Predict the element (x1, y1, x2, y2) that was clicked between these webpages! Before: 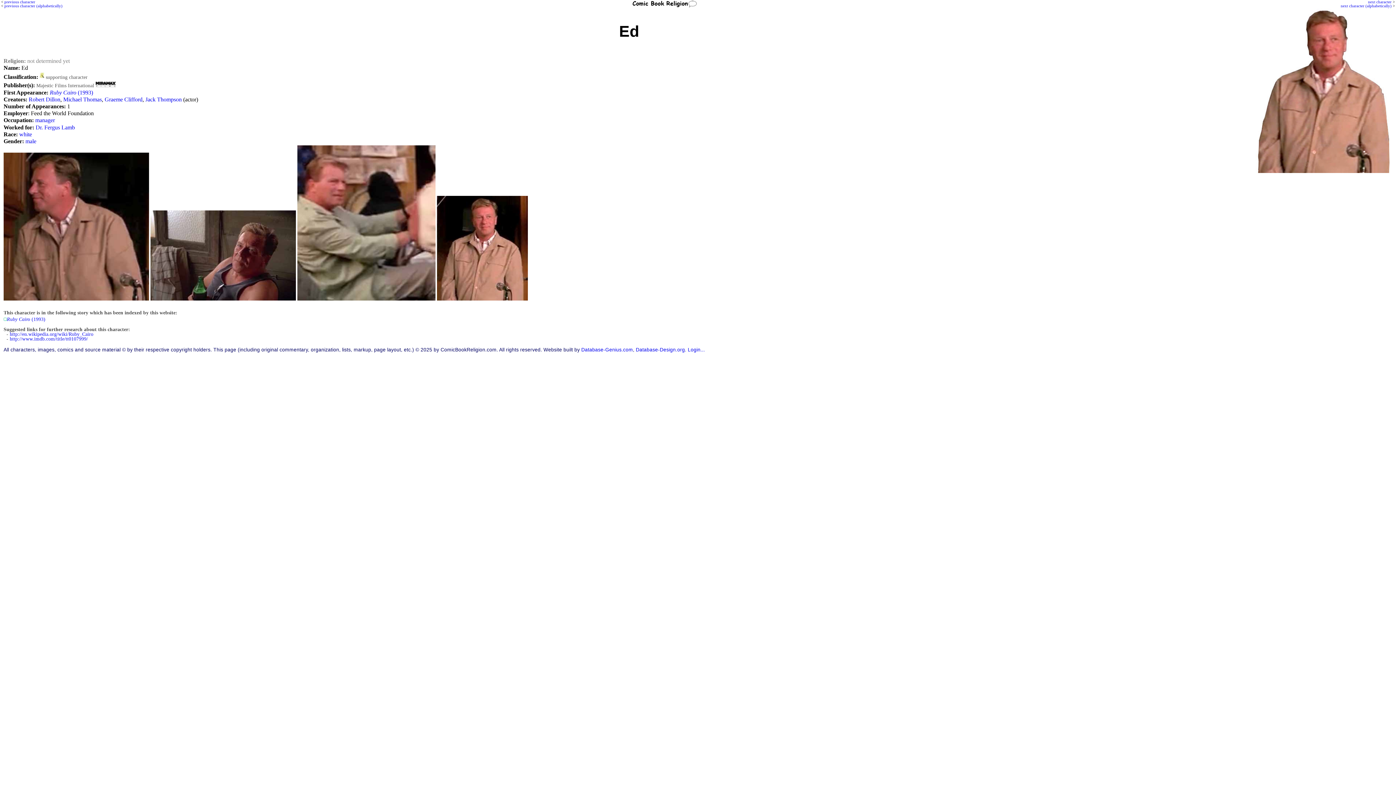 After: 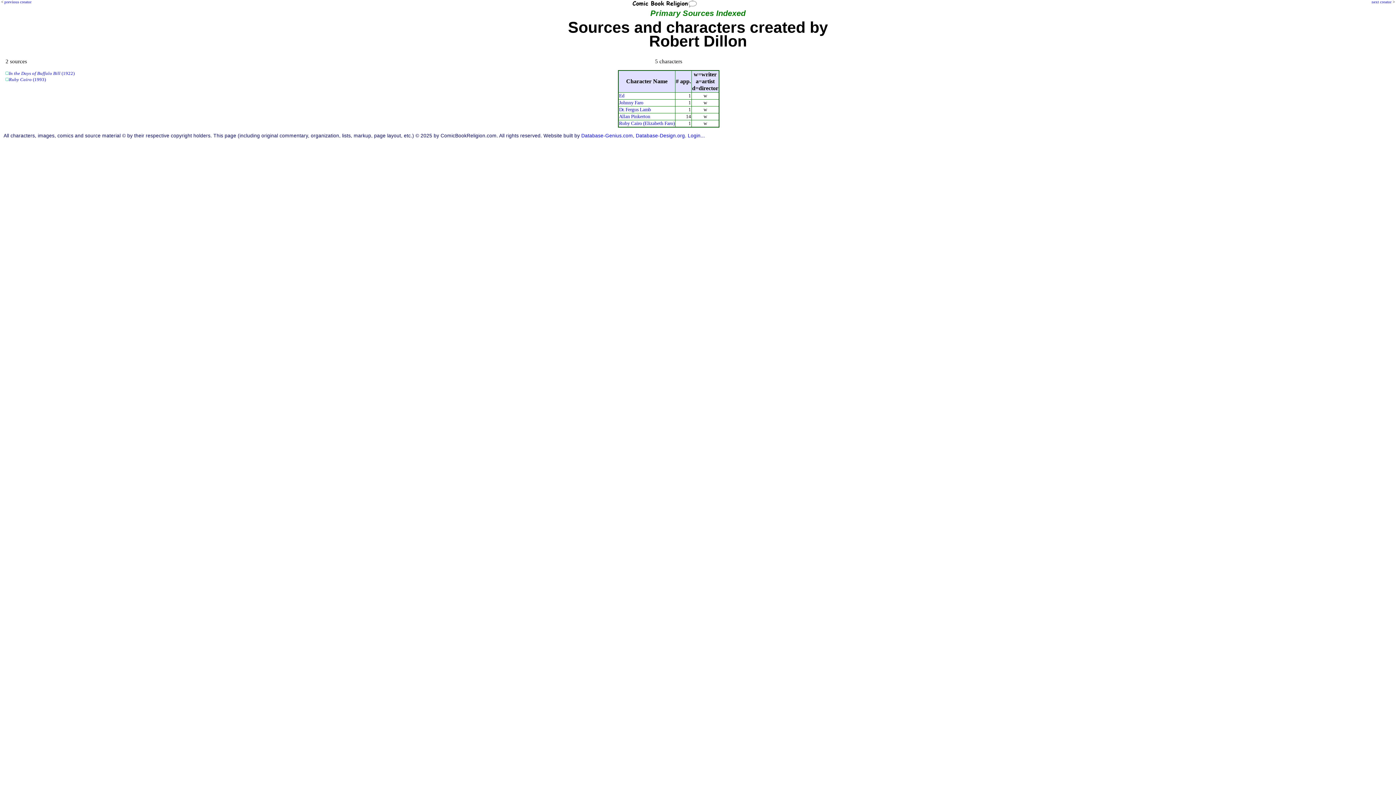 Action: label: Robert Dillon bbox: (28, 96, 60, 102)